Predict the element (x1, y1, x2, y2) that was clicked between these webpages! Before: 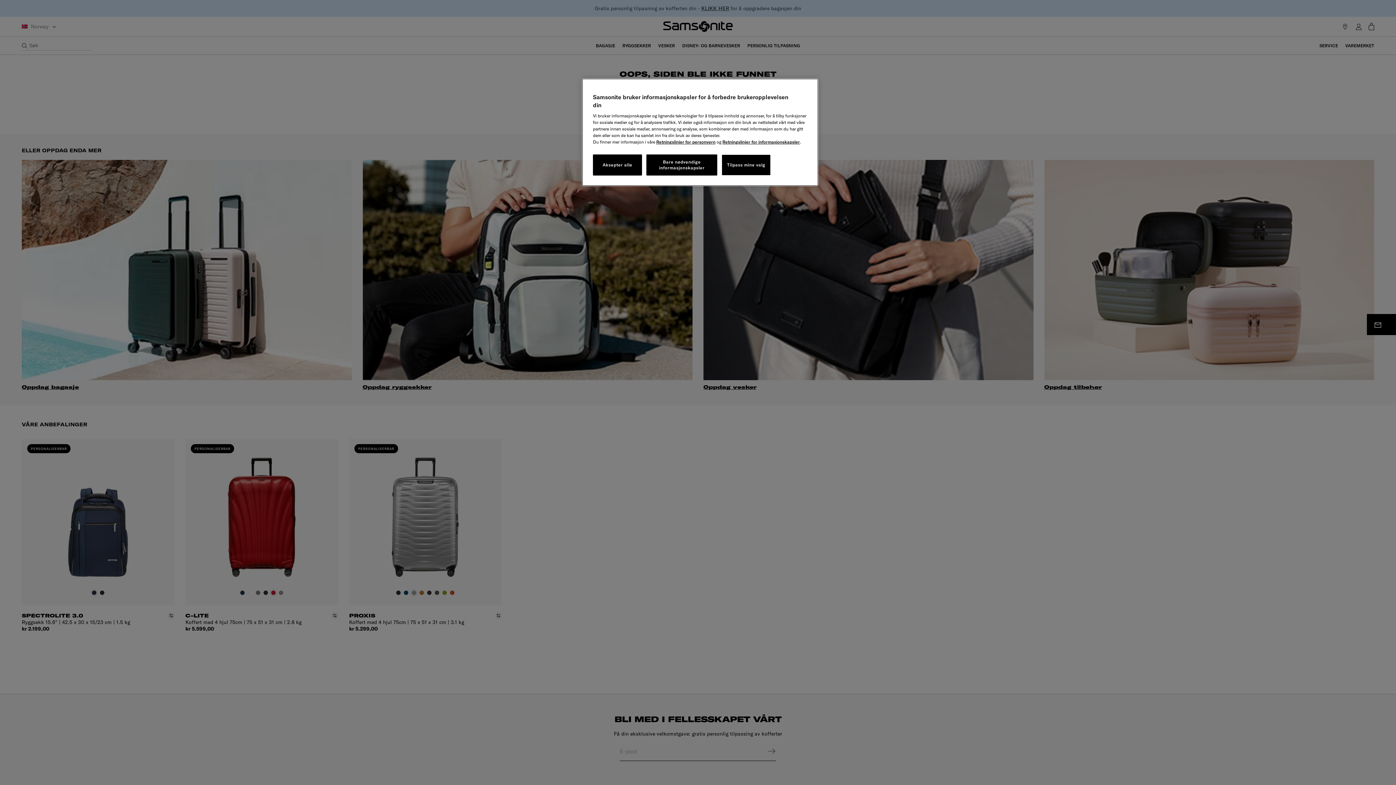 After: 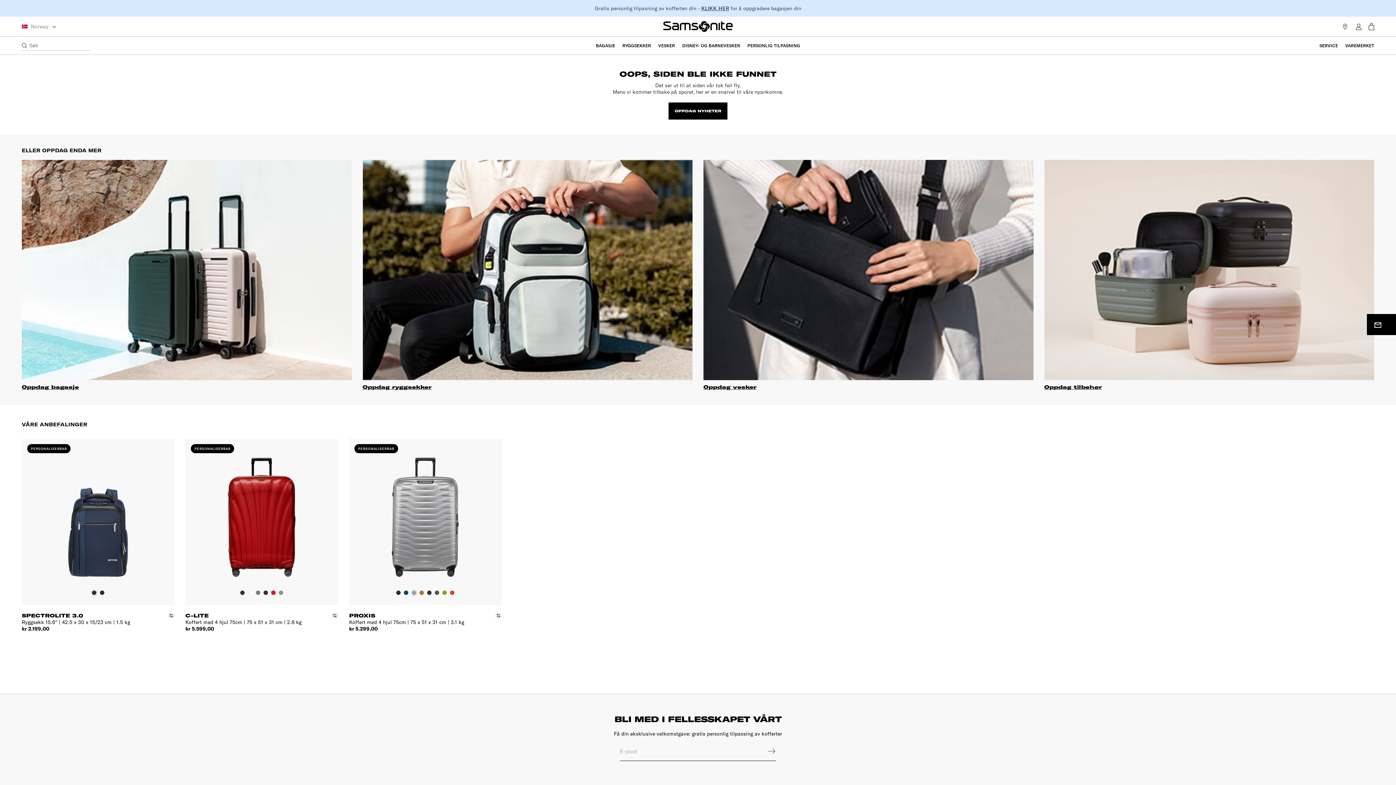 Action: label: Bare nødvendige informasjonskapsler bbox: (646, 154, 717, 175)